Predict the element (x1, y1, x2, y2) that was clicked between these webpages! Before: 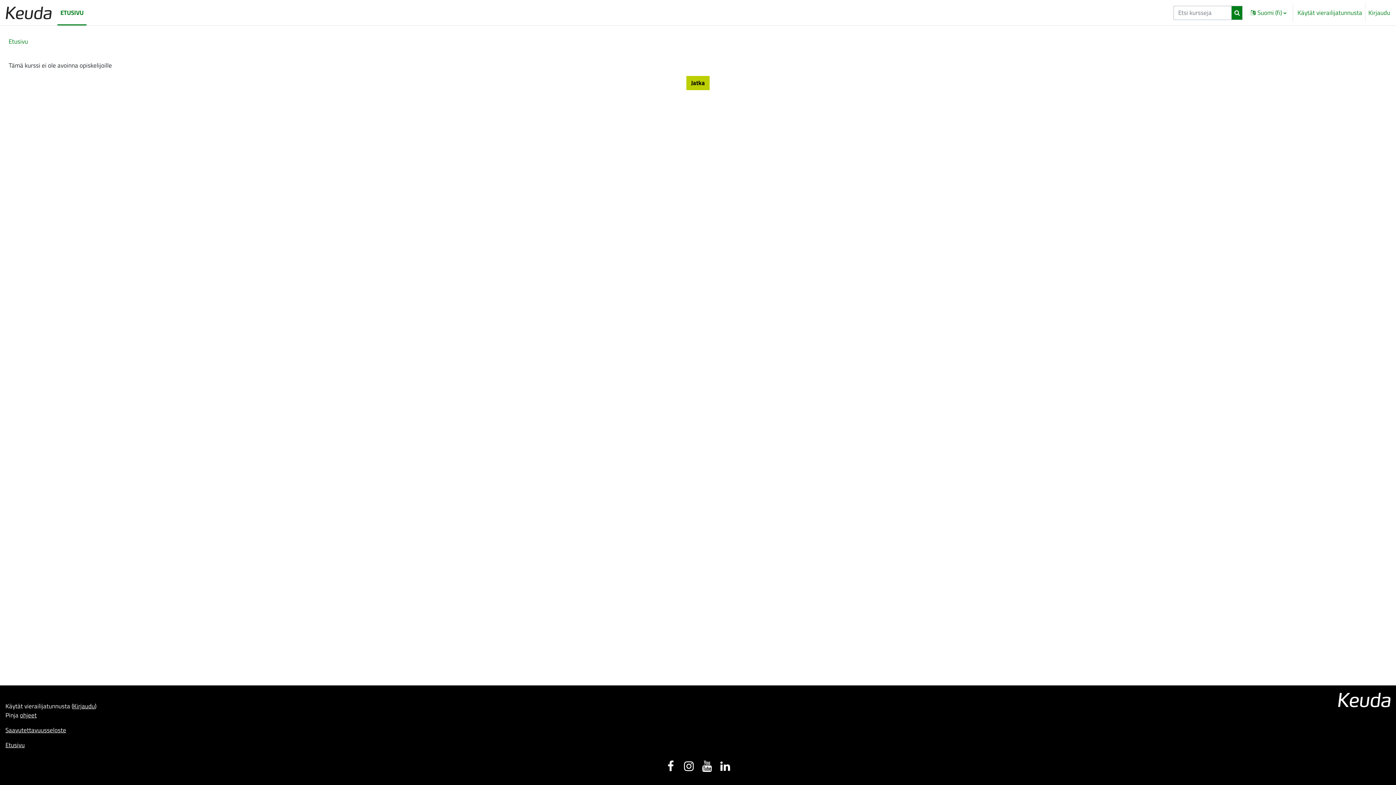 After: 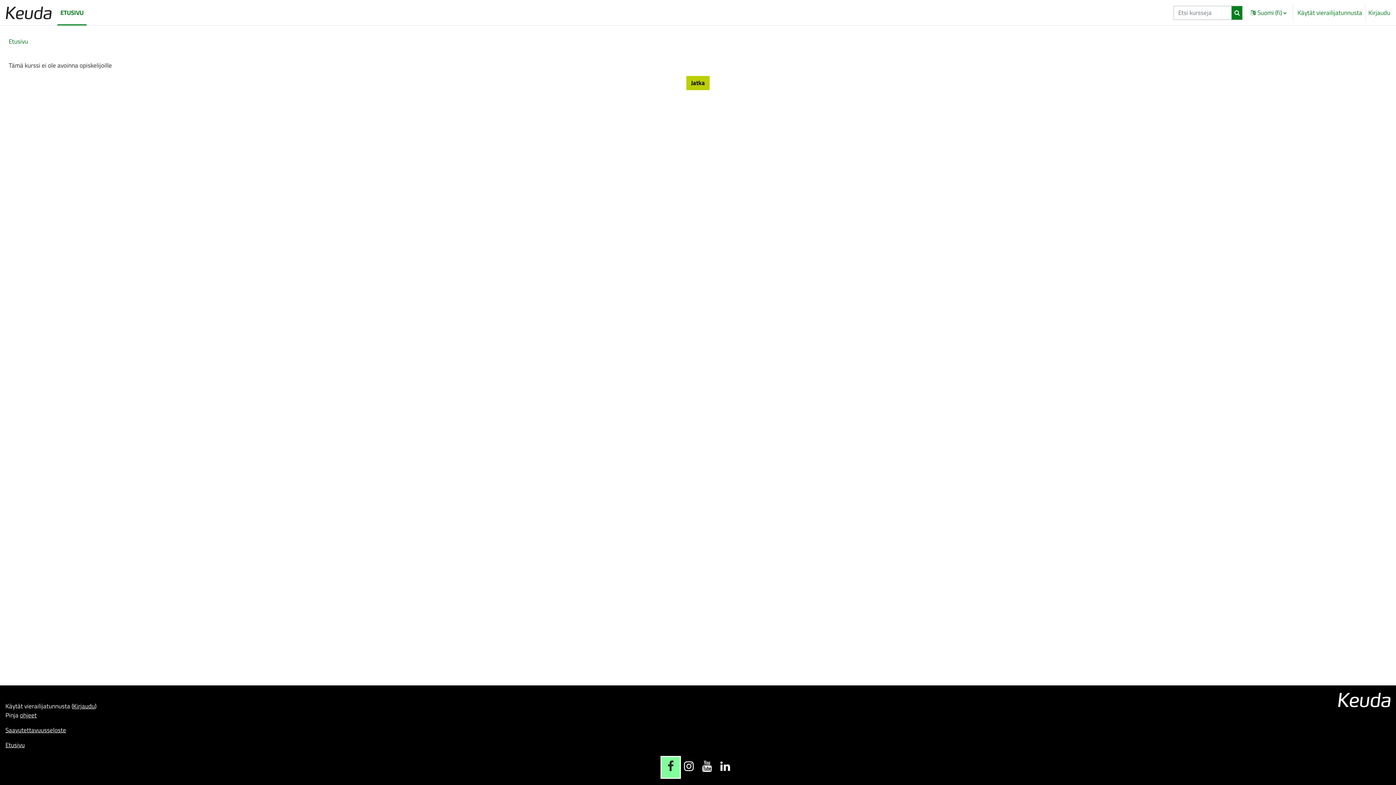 Action: bbox: (661, 757, 680, 778)